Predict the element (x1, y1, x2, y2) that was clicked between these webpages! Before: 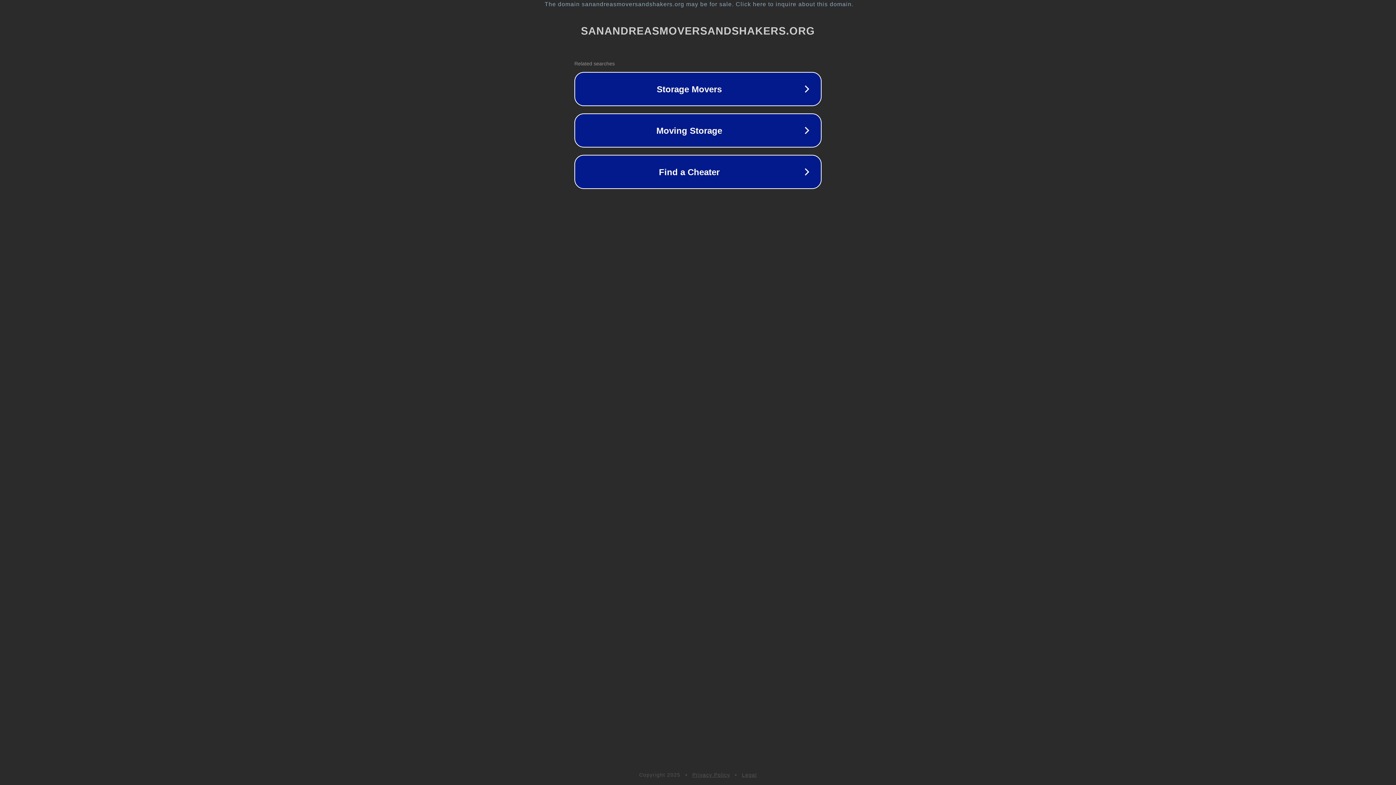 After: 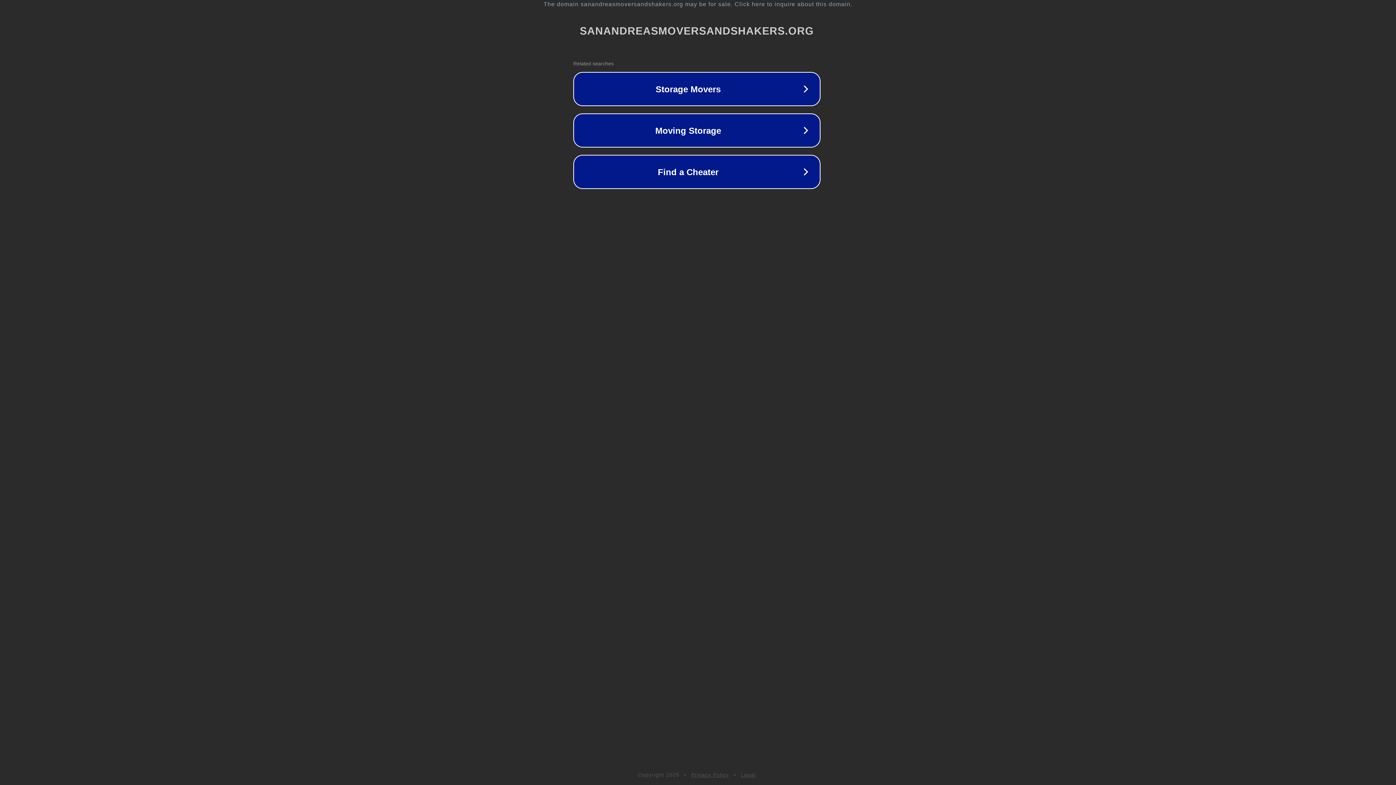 Action: label: The domain sanandreasmoversandshakers.org may be for sale. Click here to inquire about this domain. bbox: (1, 1, 1397, 7)